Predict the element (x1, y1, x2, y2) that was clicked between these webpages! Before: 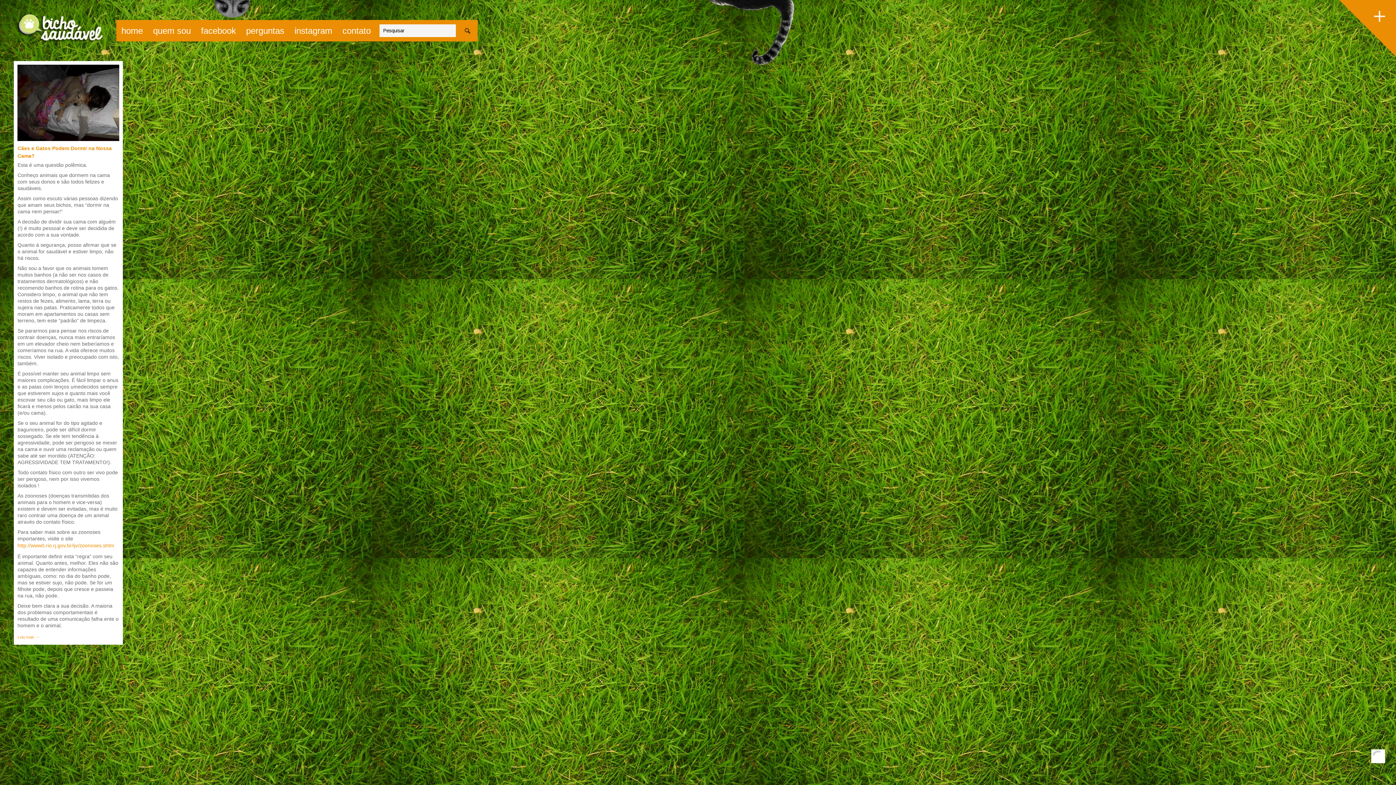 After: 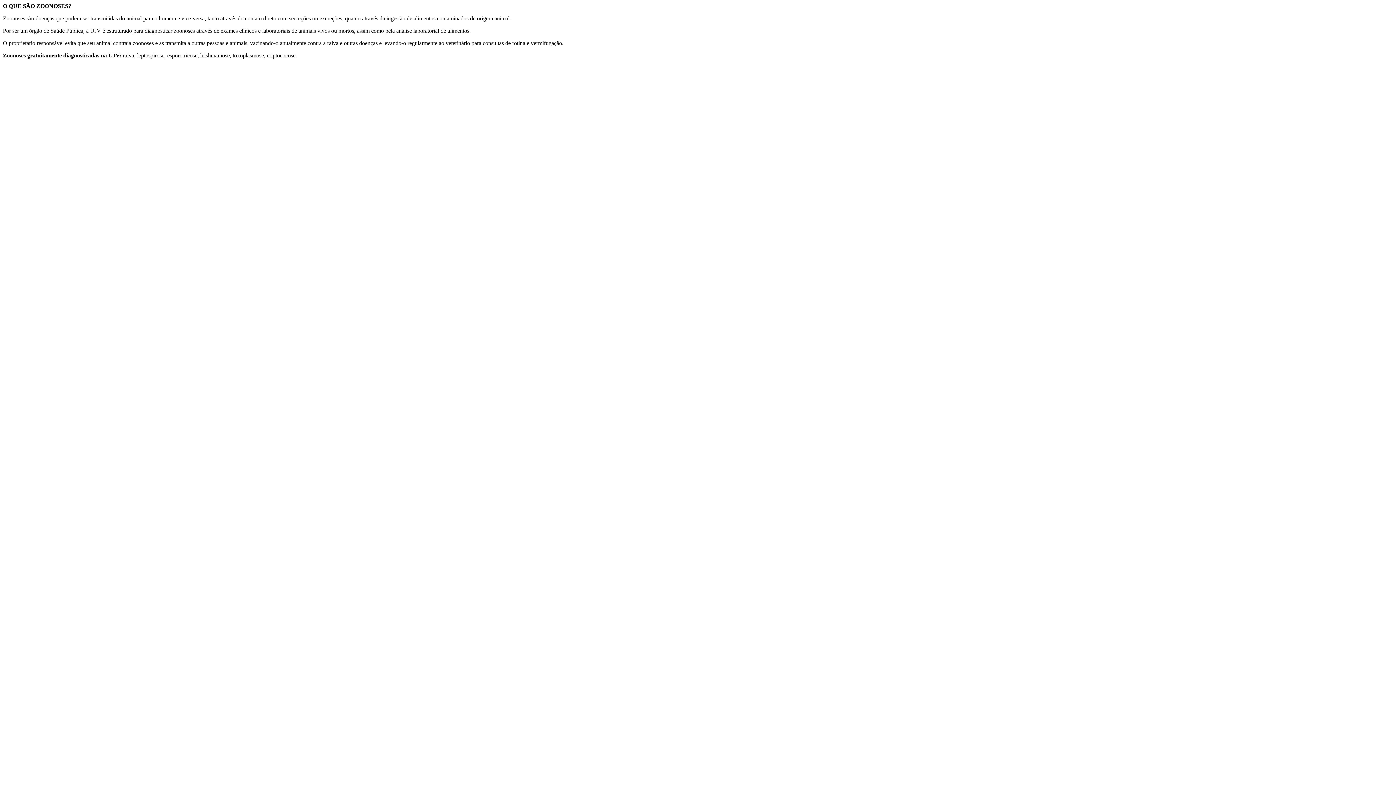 Action: label: http://www0.rio.rj.gov.br/ijv/zoonoses.shtm bbox: (17, 542, 114, 548)